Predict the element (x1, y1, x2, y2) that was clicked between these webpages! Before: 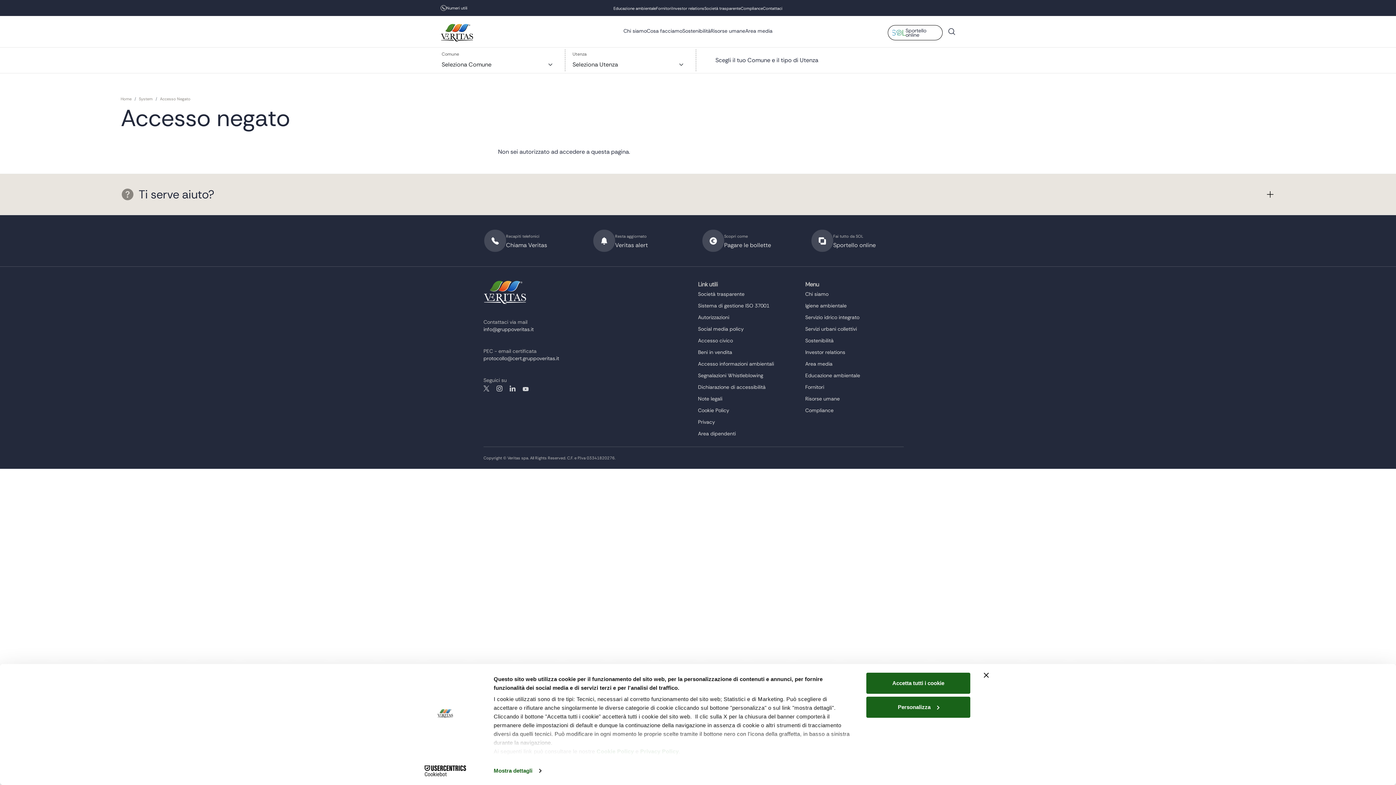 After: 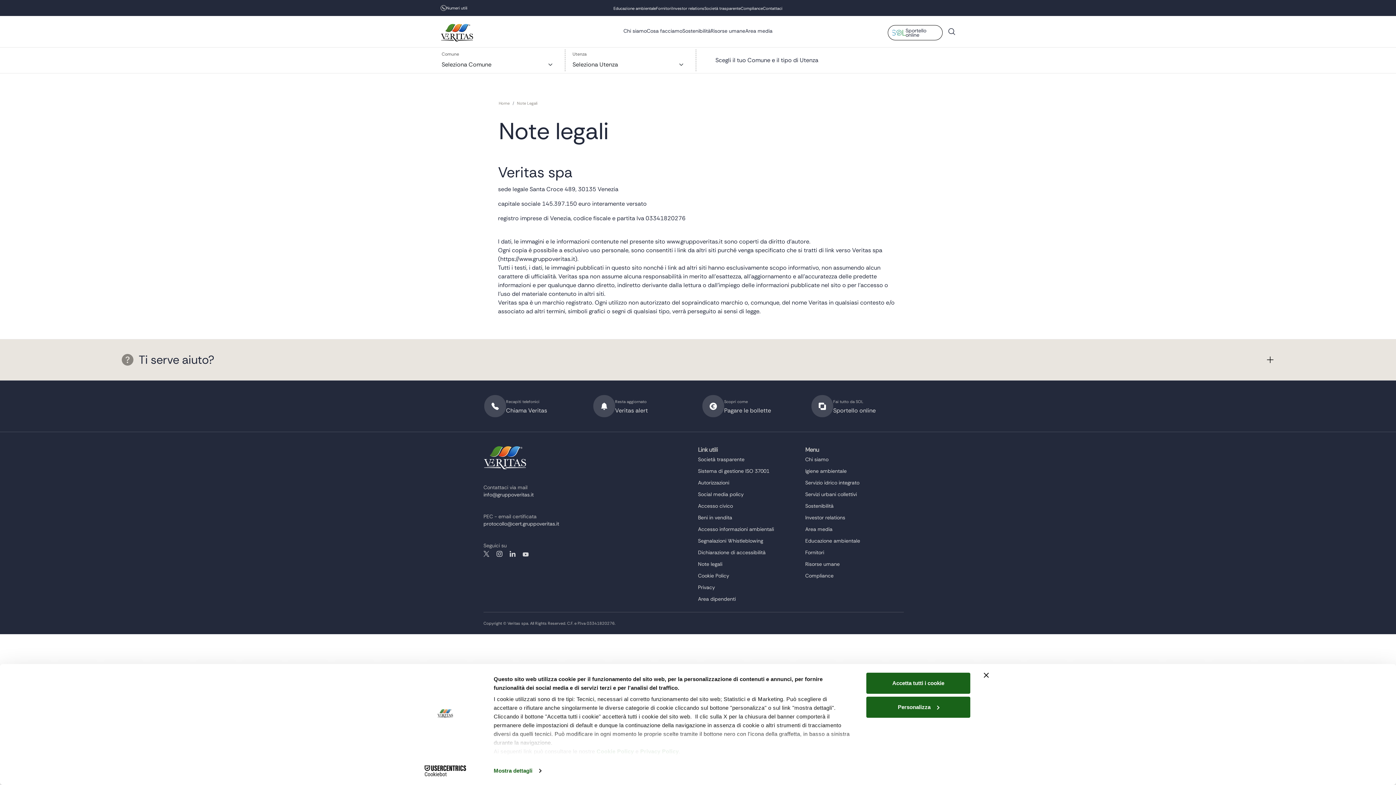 Action: label: Note legali bbox: (698, 395, 722, 402)